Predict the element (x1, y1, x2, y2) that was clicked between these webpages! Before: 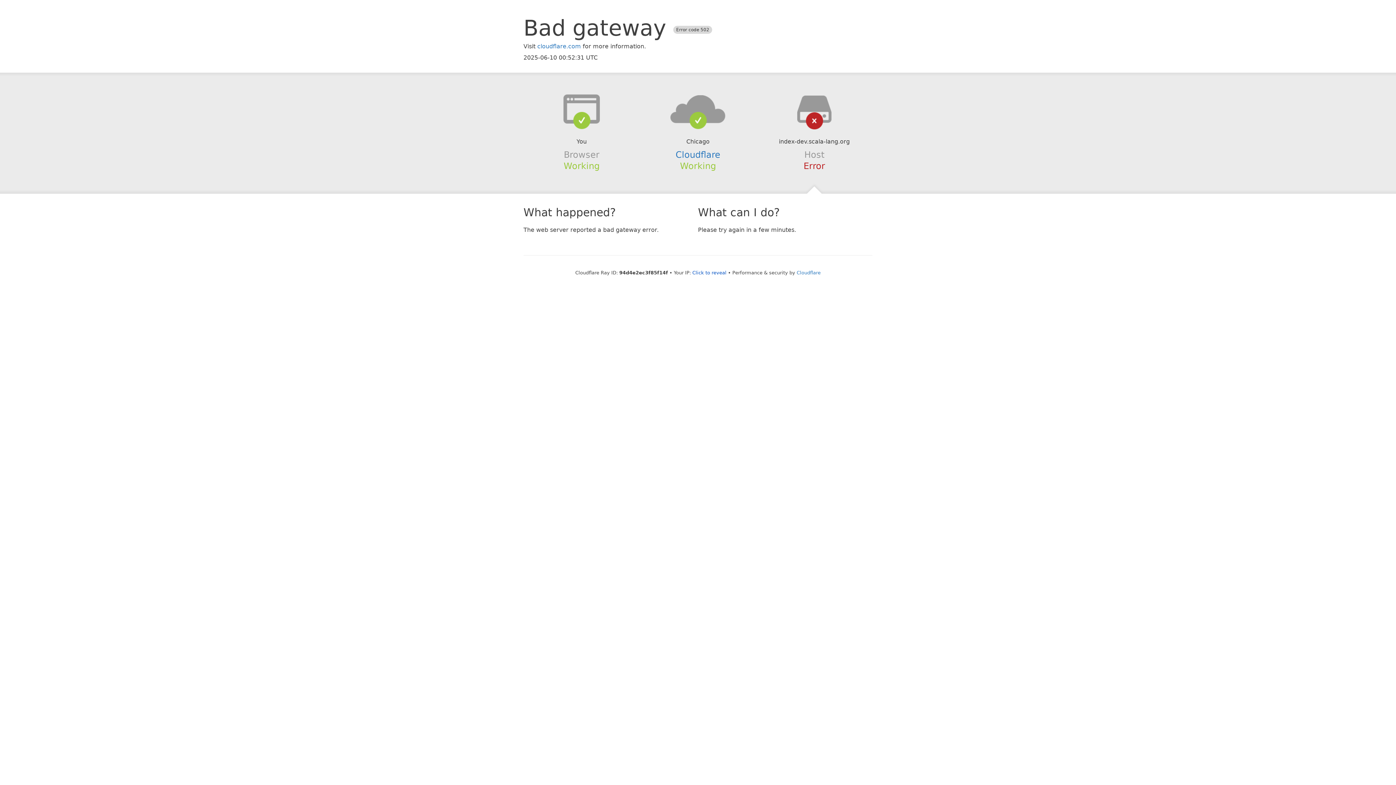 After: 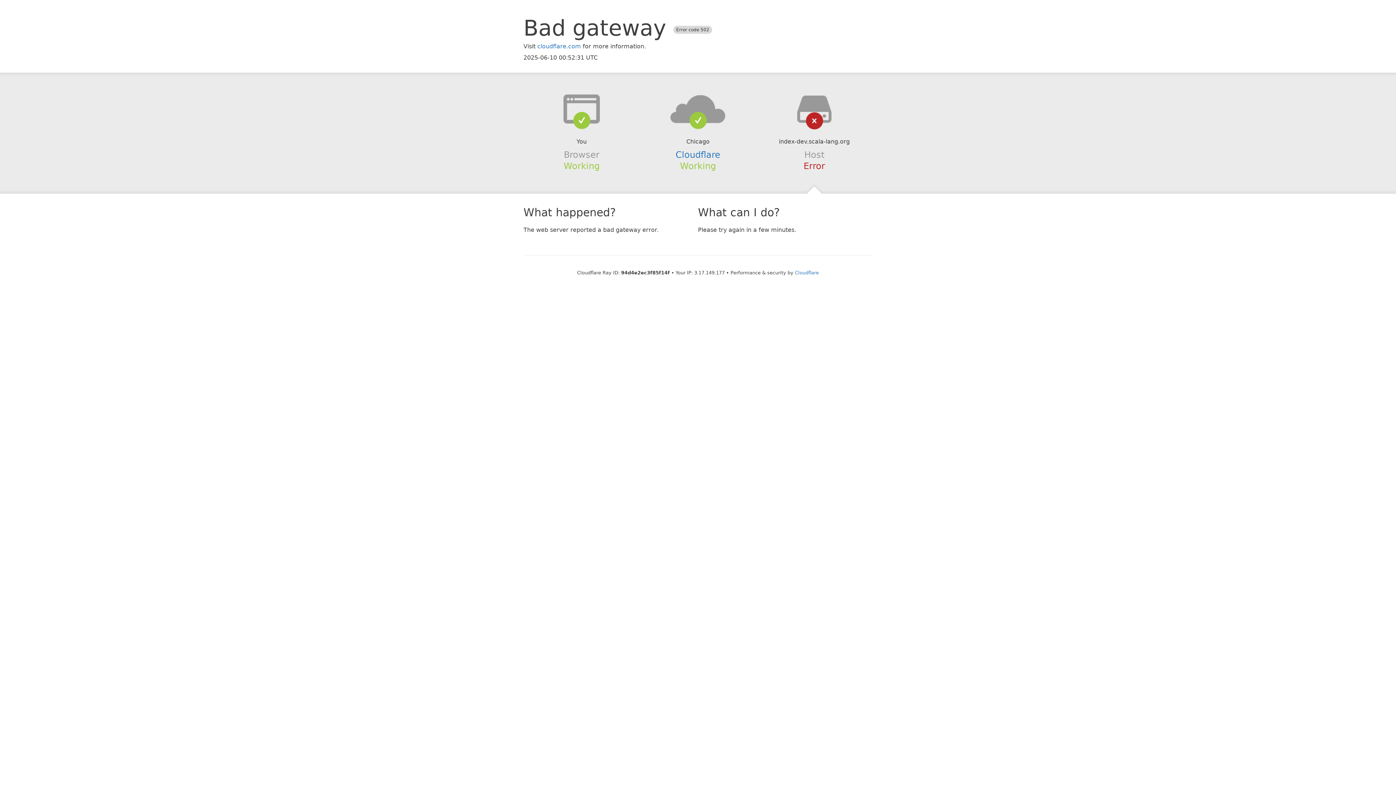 Action: bbox: (692, 270, 726, 275) label: Click to reveal